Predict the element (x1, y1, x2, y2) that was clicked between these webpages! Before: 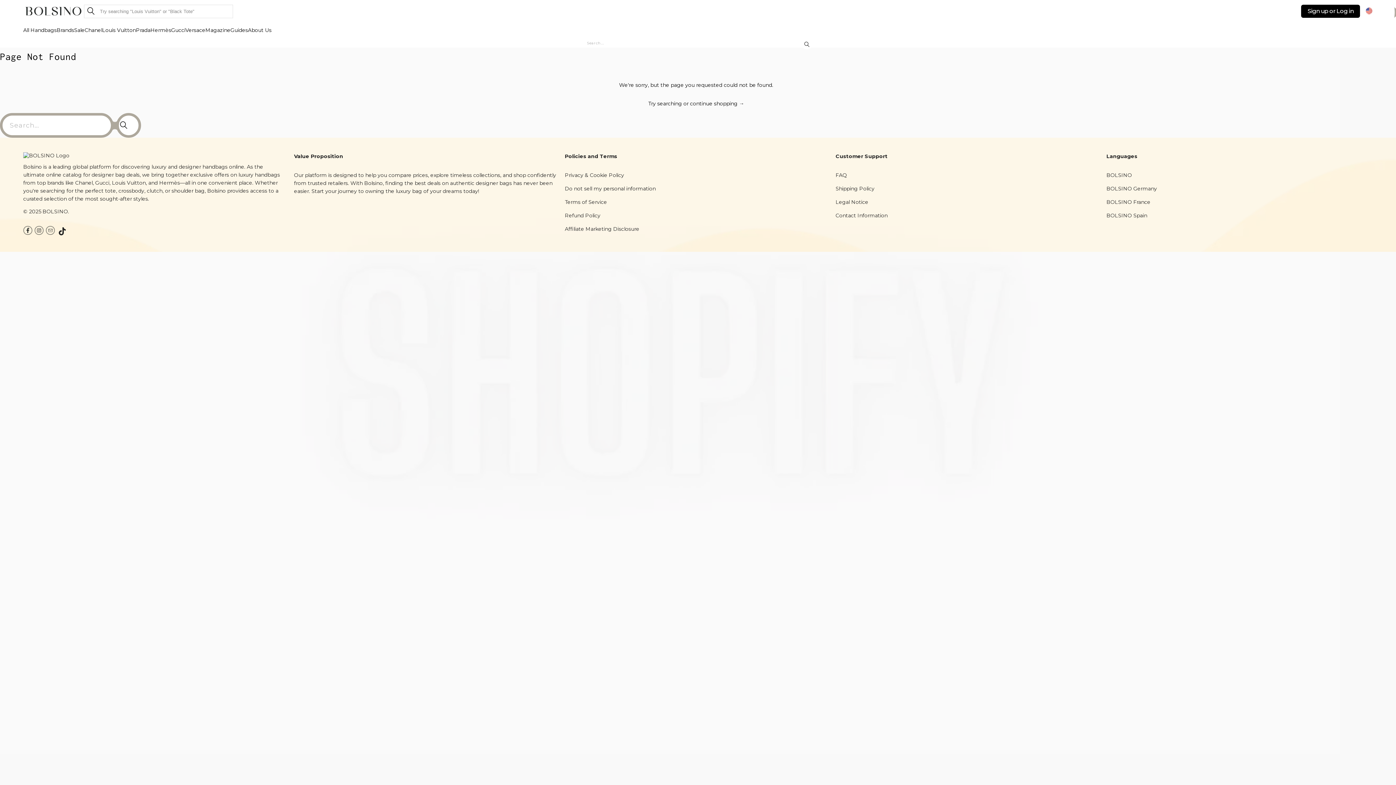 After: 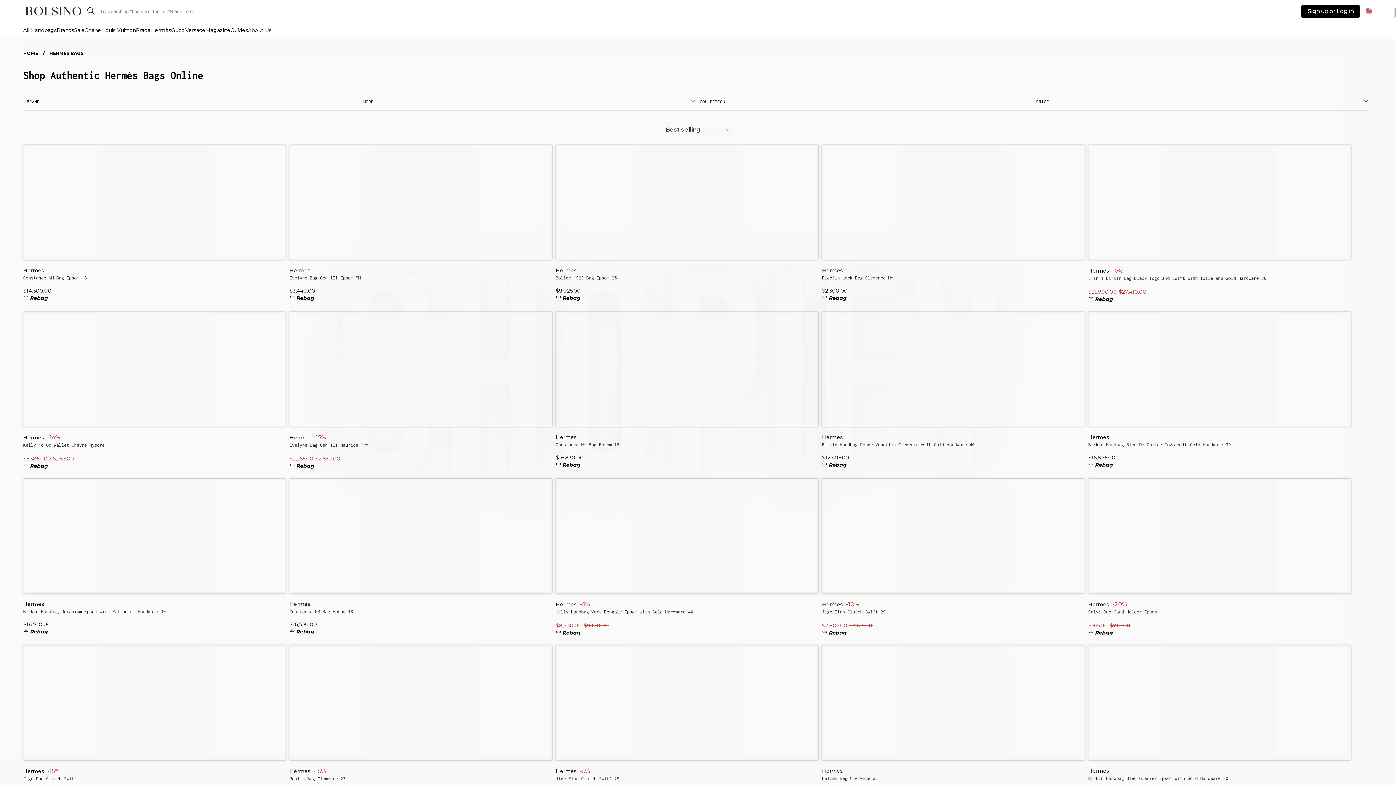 Action: label: Hermès bbox: (150, 22, 171, 38)